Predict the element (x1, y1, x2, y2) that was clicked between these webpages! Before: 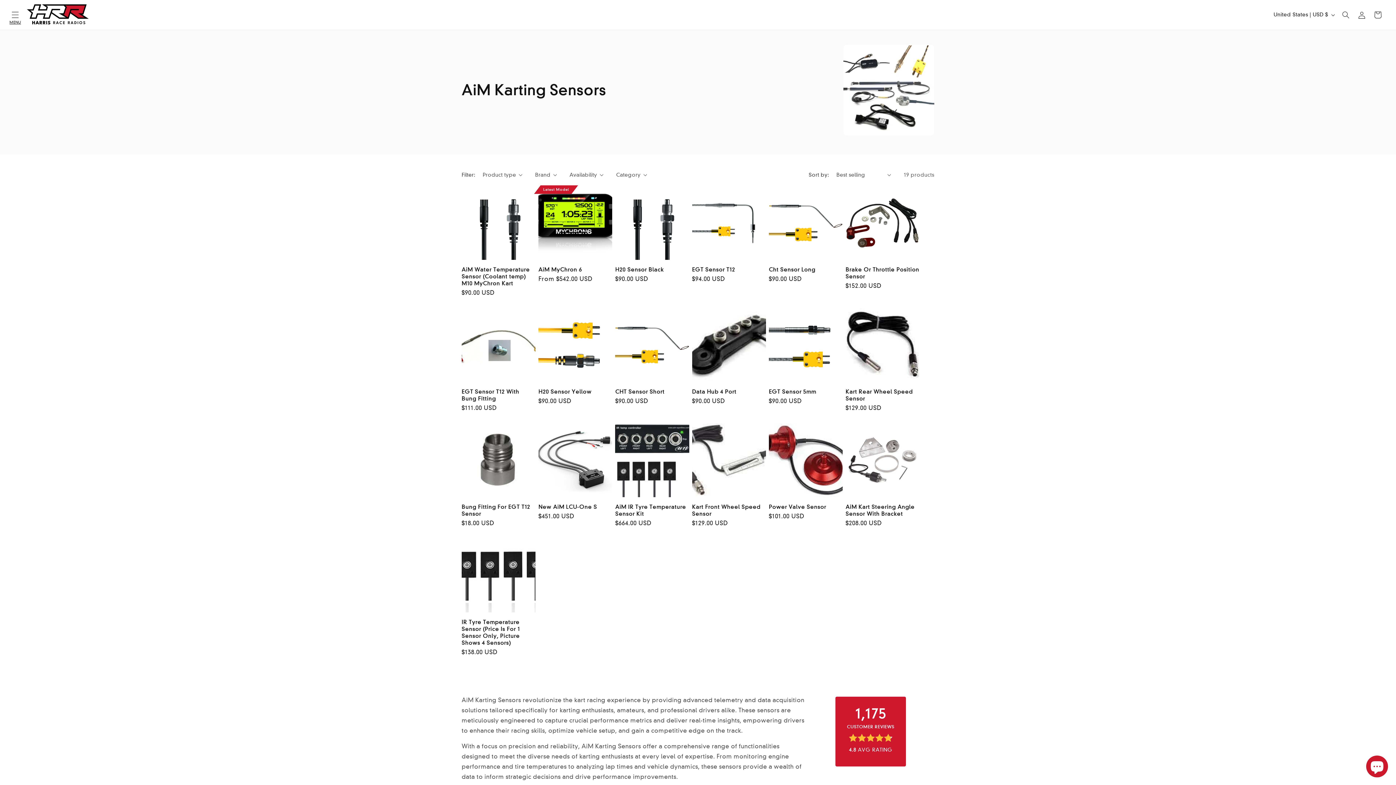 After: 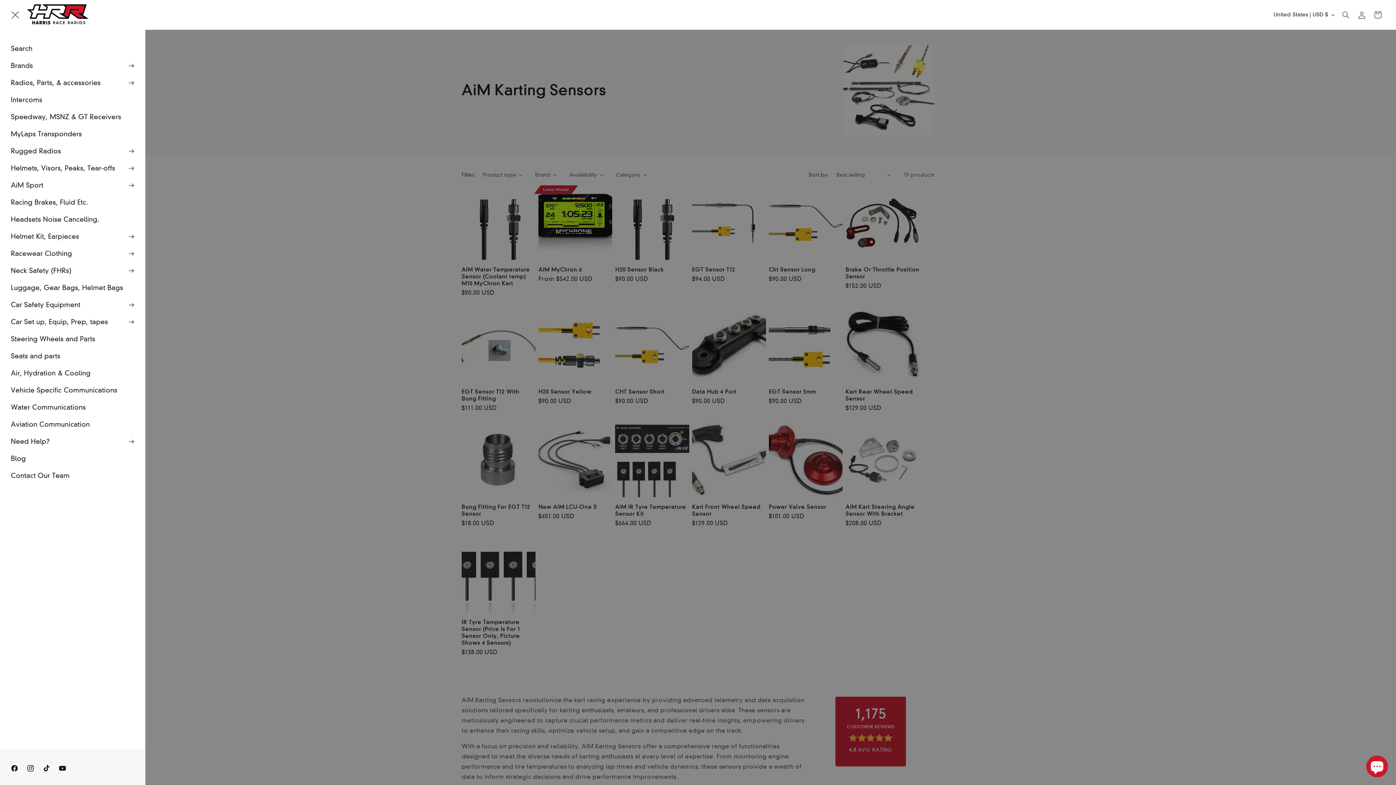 Action: label: Menu bbox: (7, 6, 23, 22)